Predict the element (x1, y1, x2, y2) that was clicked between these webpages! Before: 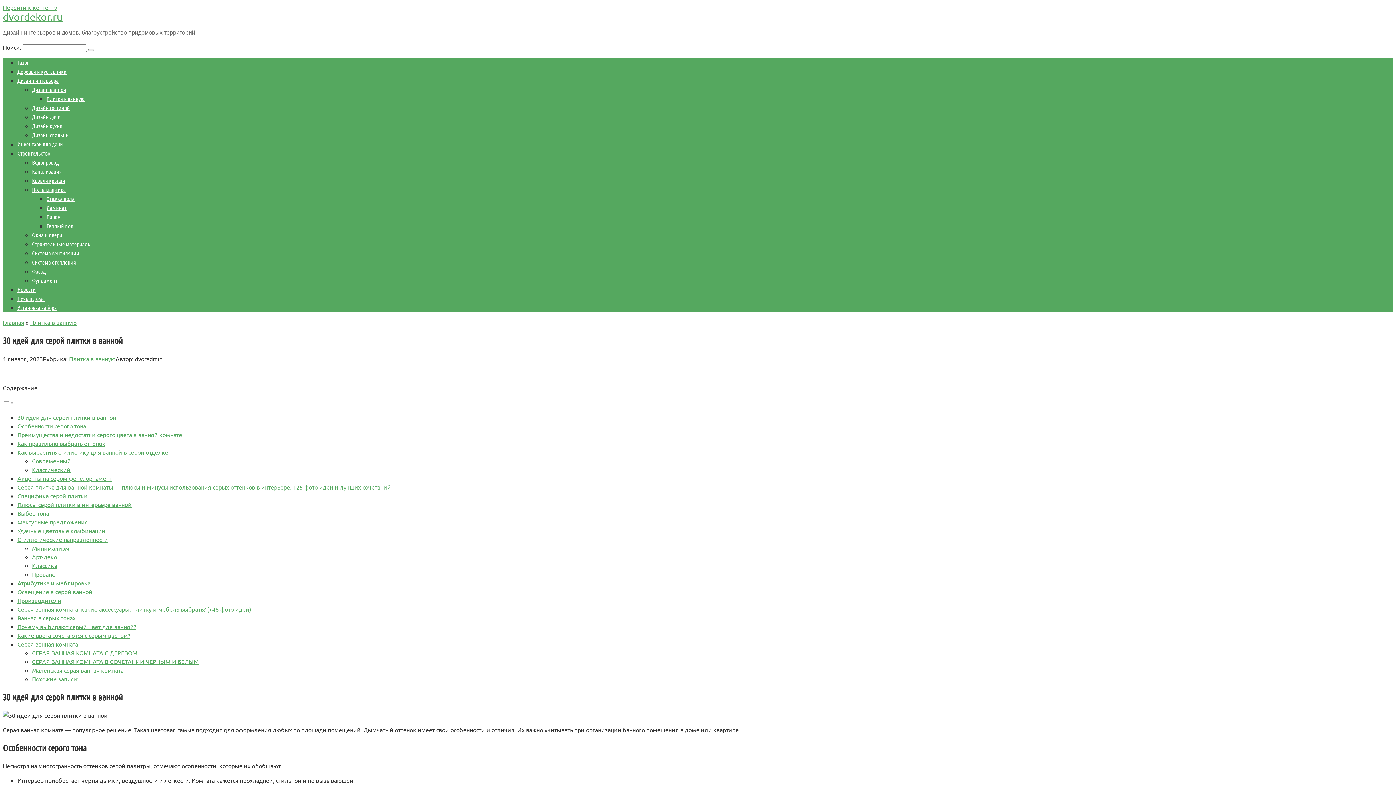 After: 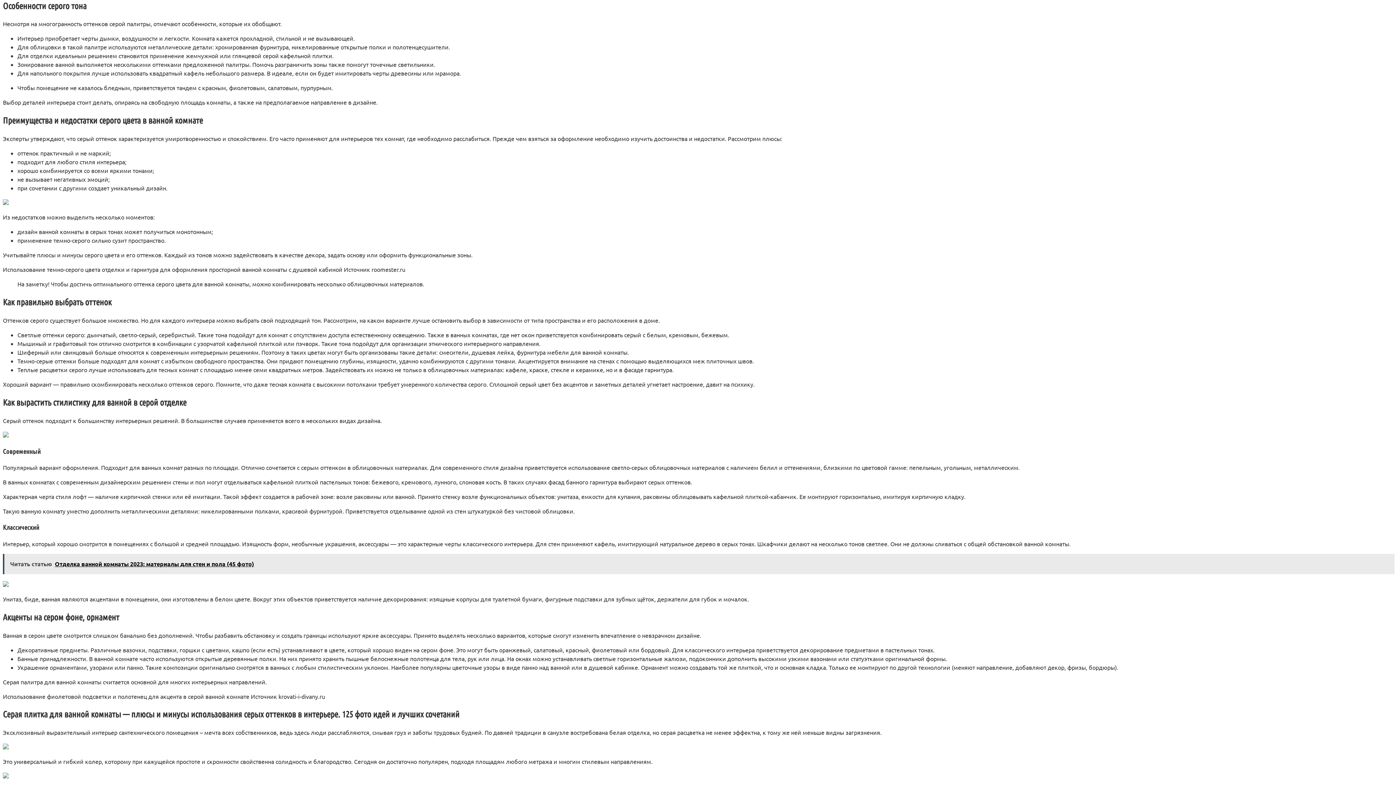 Action: bbox: (17, 422, 86, 429) label: Особенности серого тона